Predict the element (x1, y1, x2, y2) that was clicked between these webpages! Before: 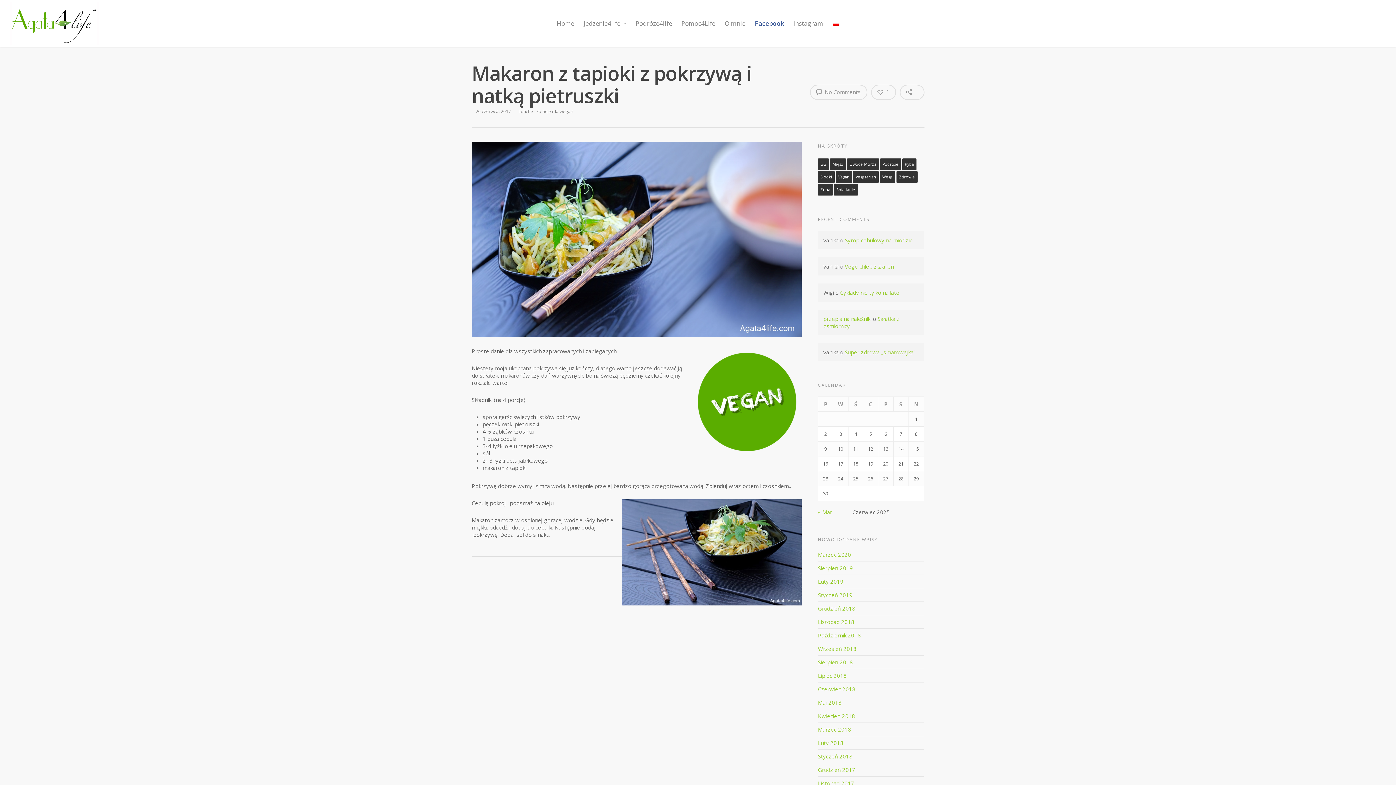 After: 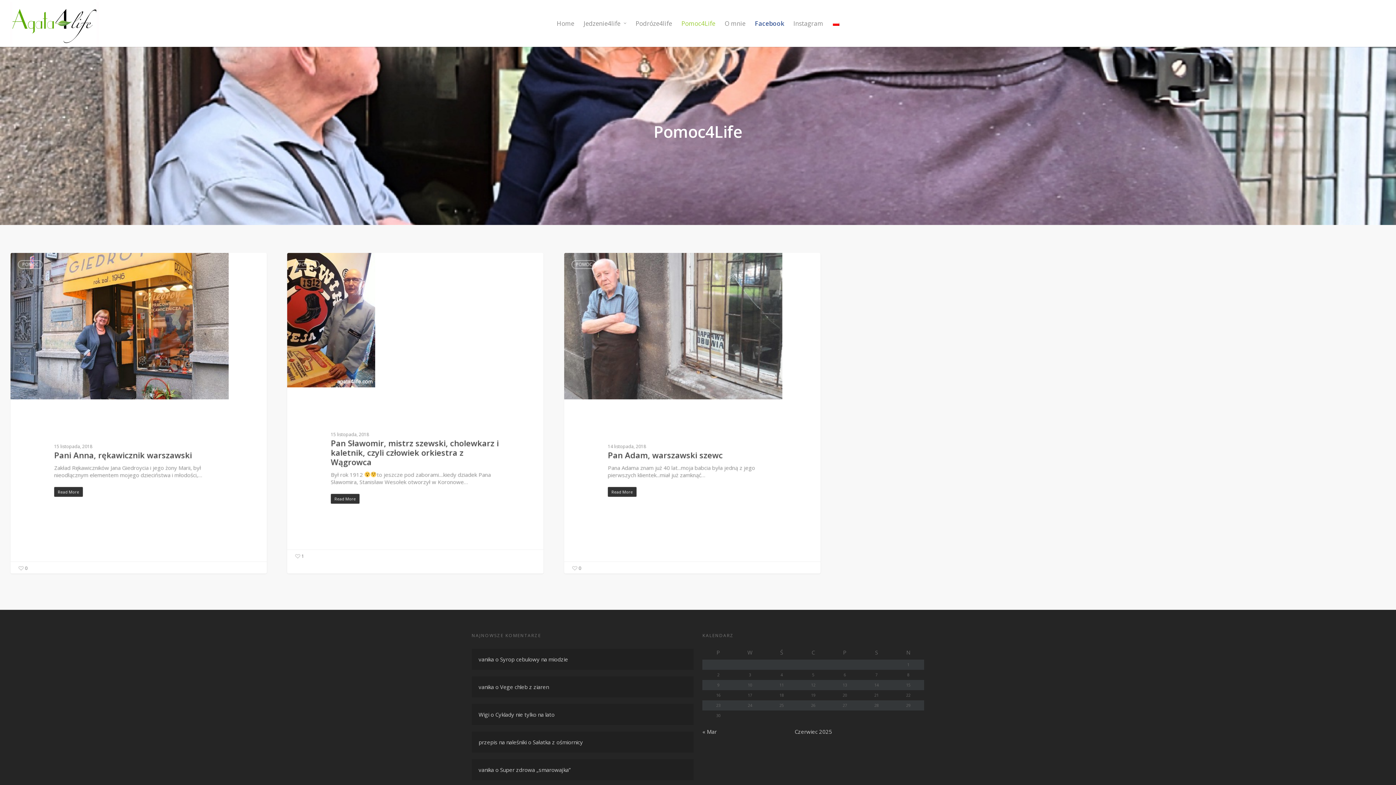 Action: bbox: (678, 1, 719, 46) label: Pomoc4Life